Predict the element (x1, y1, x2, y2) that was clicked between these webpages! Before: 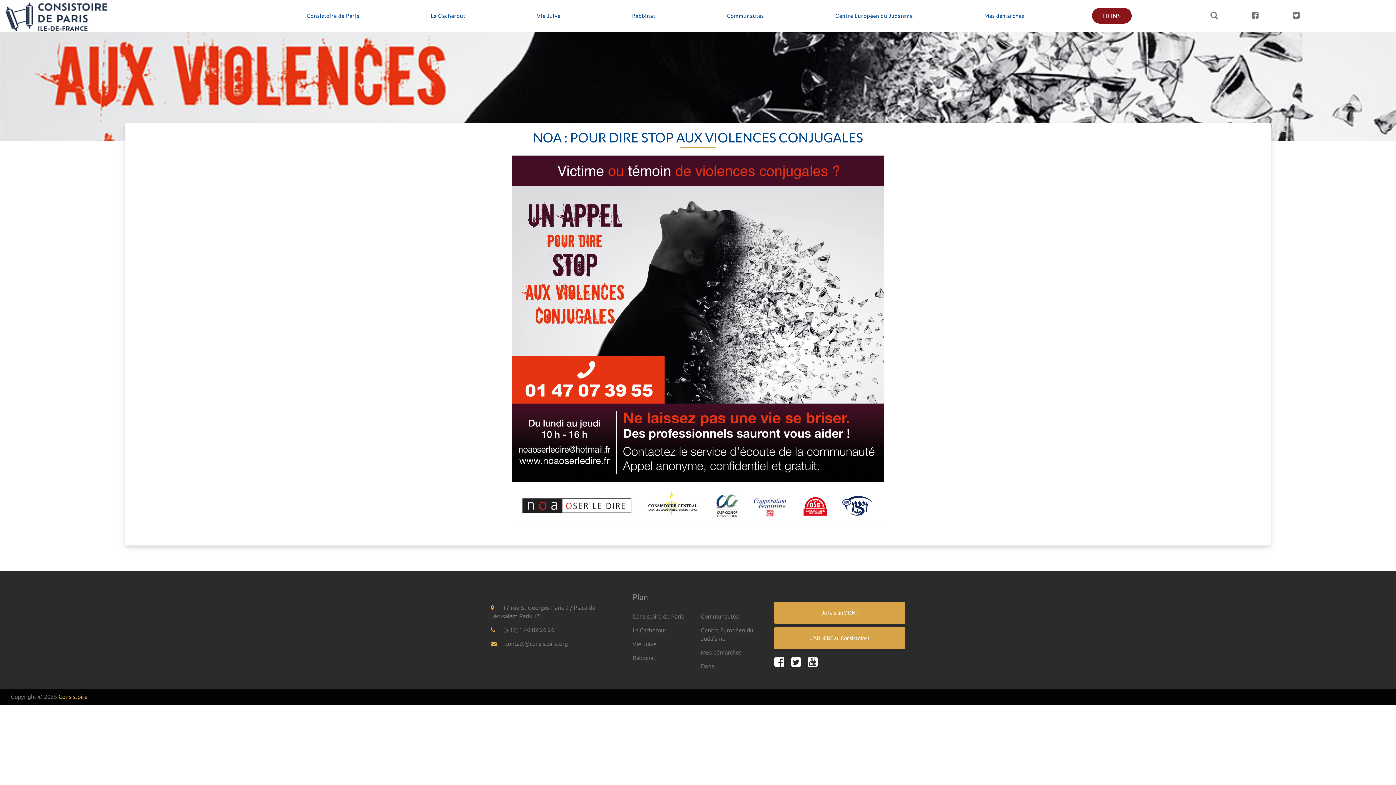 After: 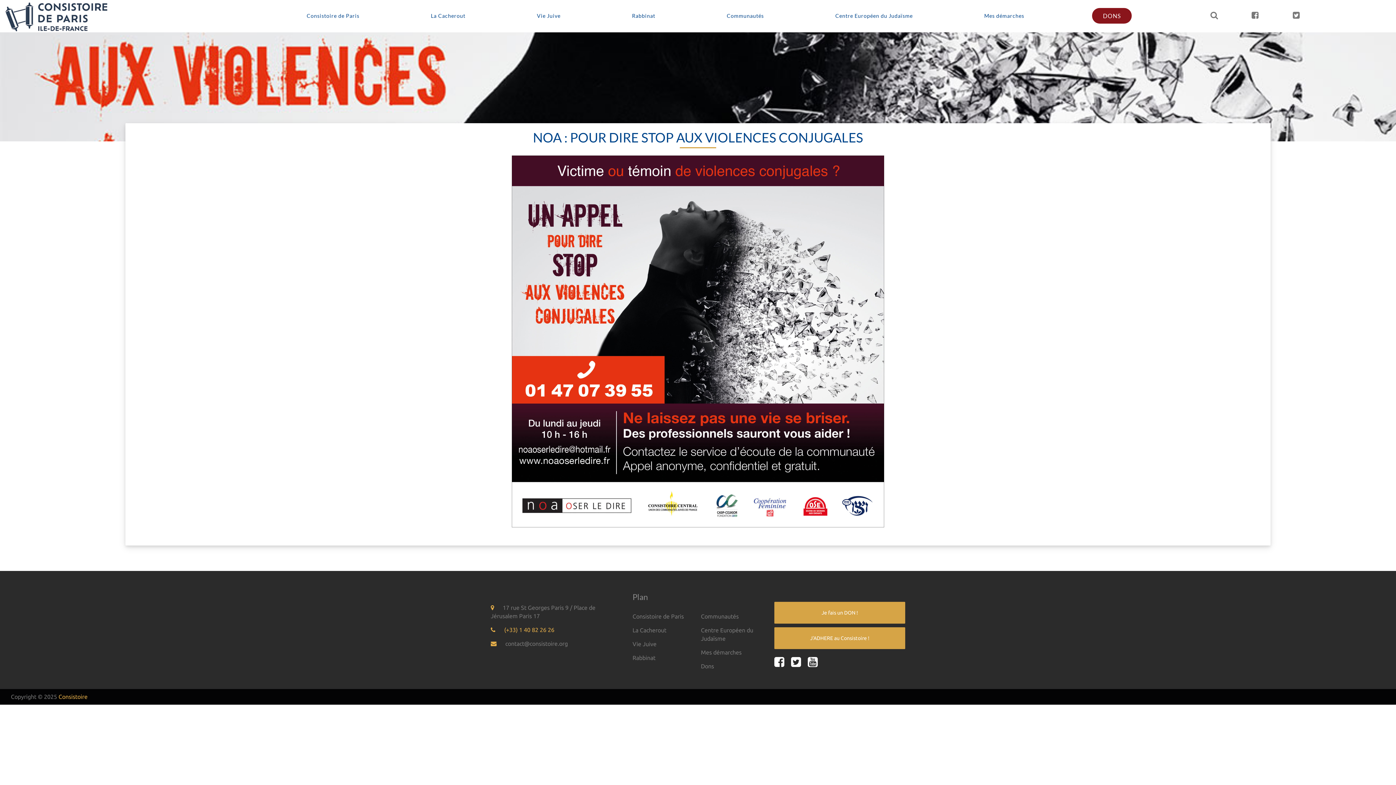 Action: label: (+33) 1 40 82 26 26 bbox: (504, 626, 554, 633)